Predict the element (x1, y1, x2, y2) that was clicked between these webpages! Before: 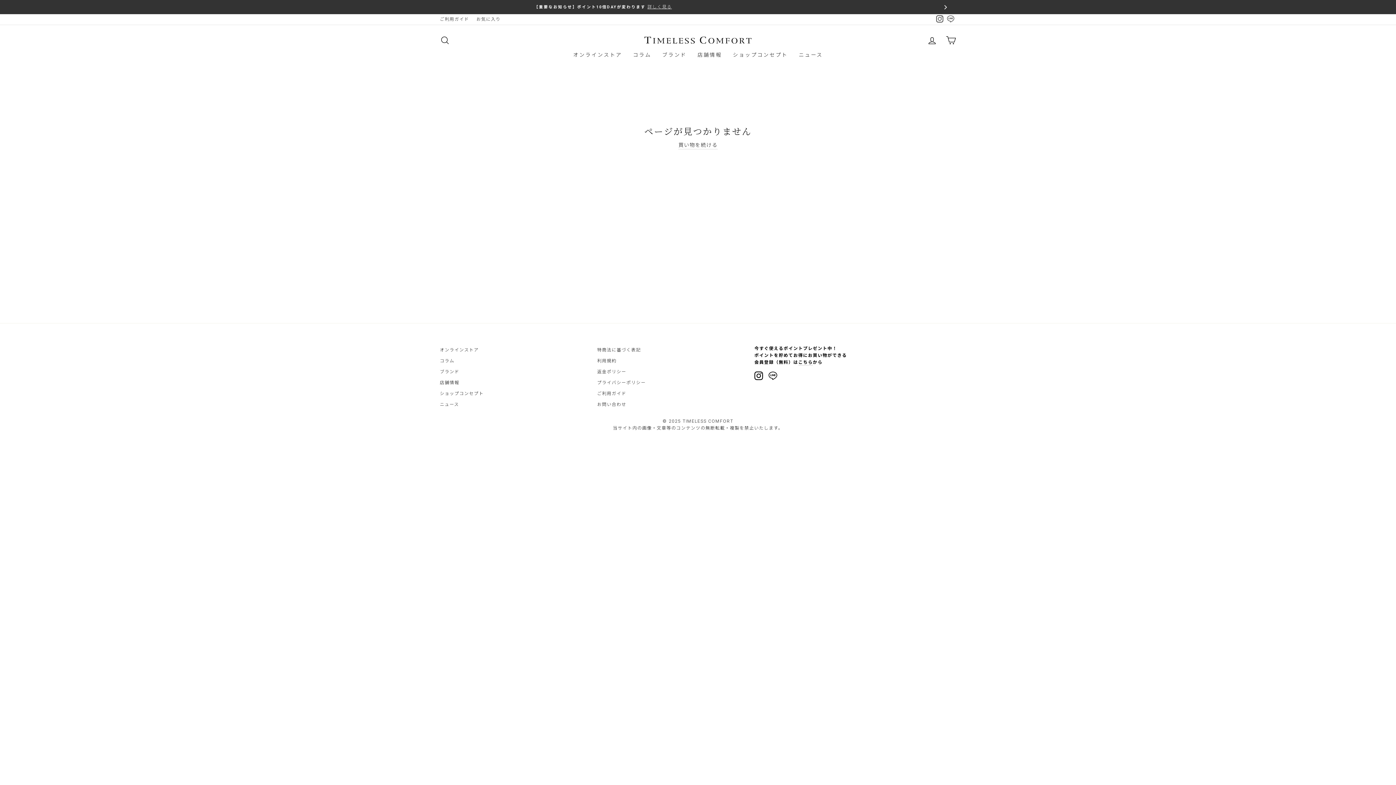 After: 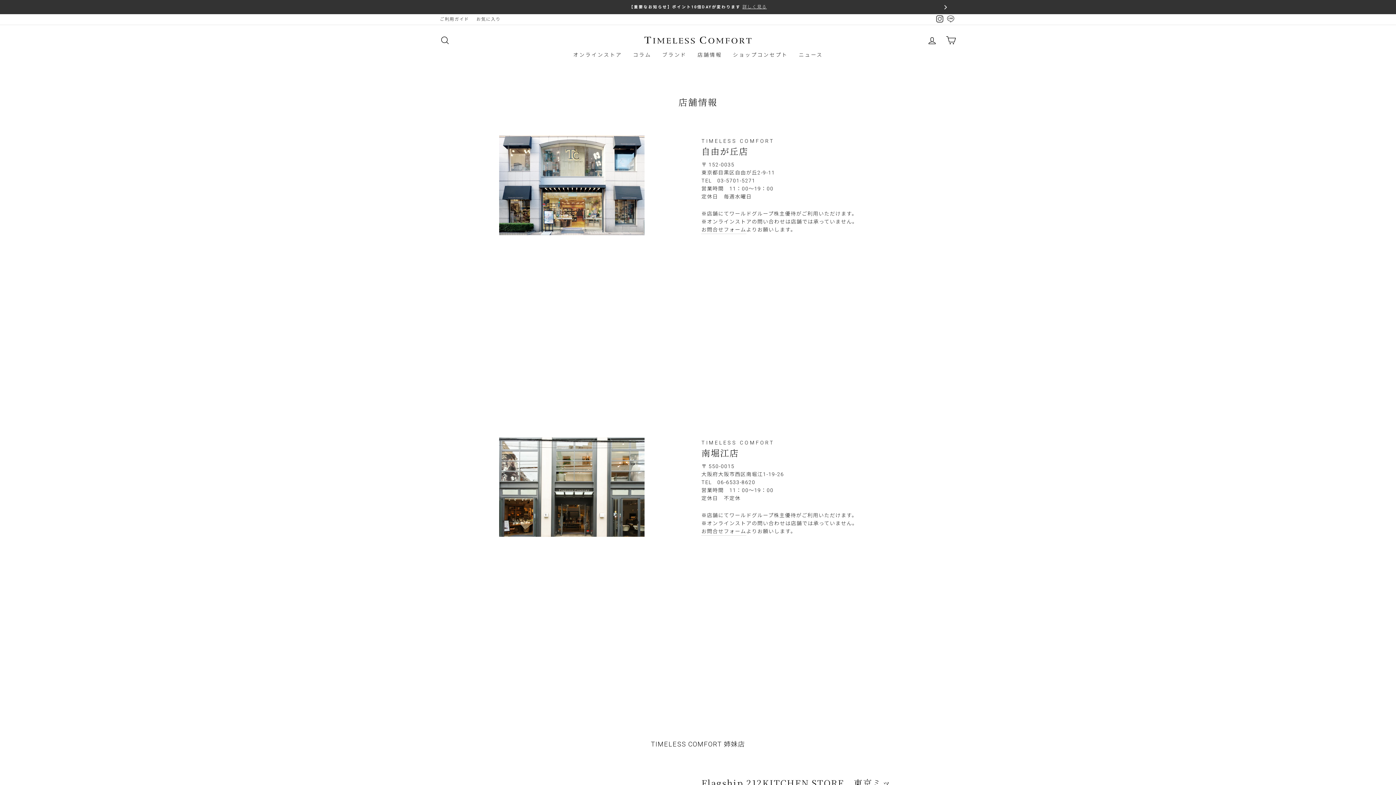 Action: bbox: (692, 48, 727, 61) label: 店舗情報